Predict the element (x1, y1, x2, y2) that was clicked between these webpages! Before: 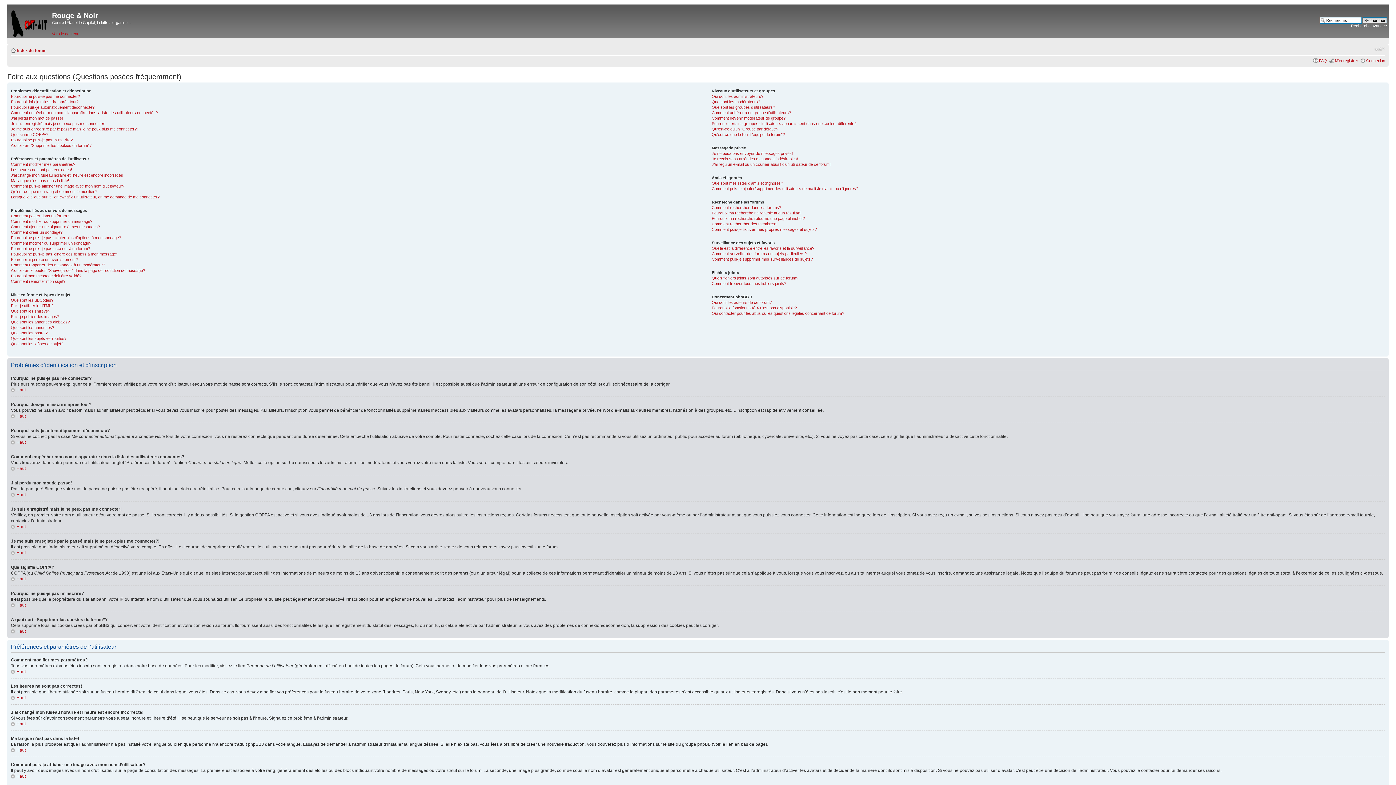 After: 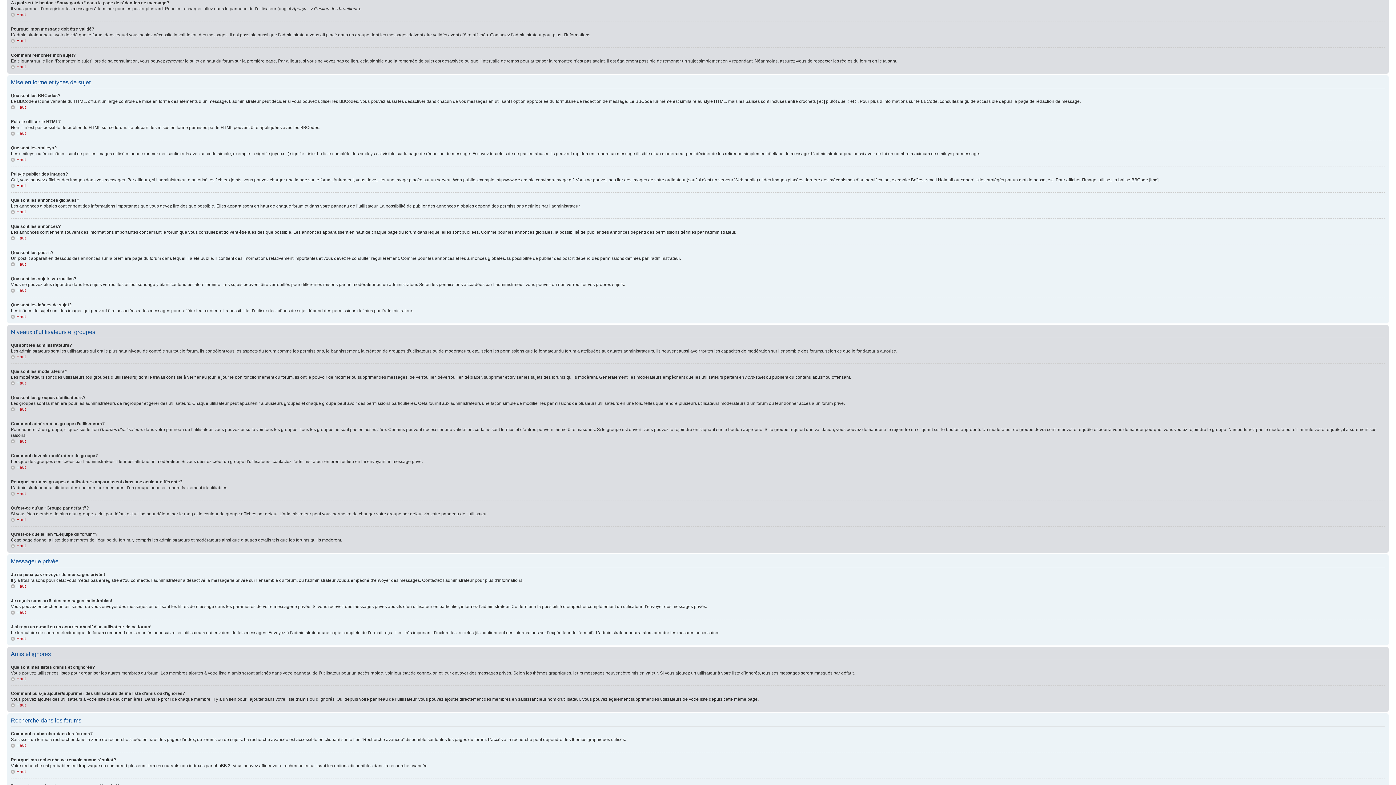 Action: label: A quoi sert le bouton “Sauvegarder” dans la page de rédaction de message? bbox: (10, 268, 145, 272)